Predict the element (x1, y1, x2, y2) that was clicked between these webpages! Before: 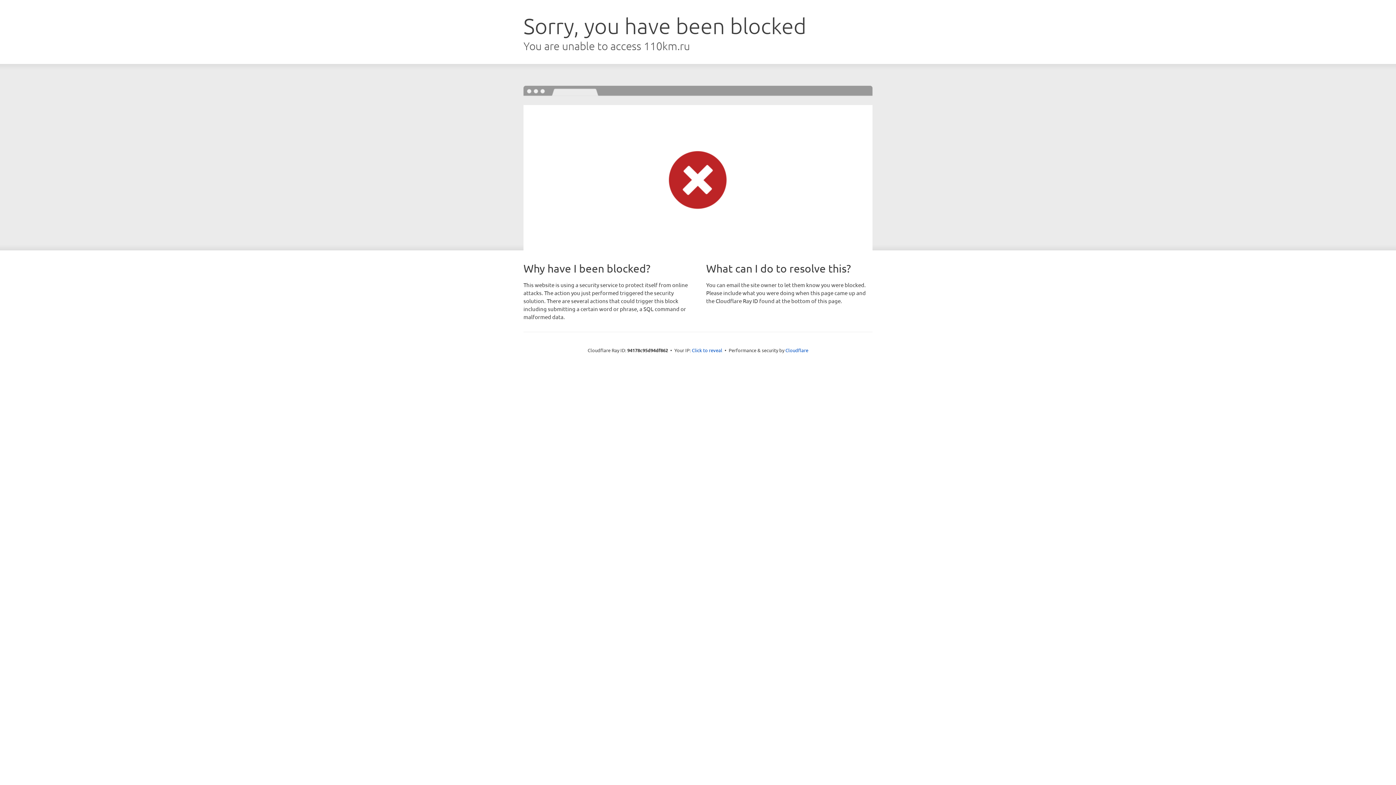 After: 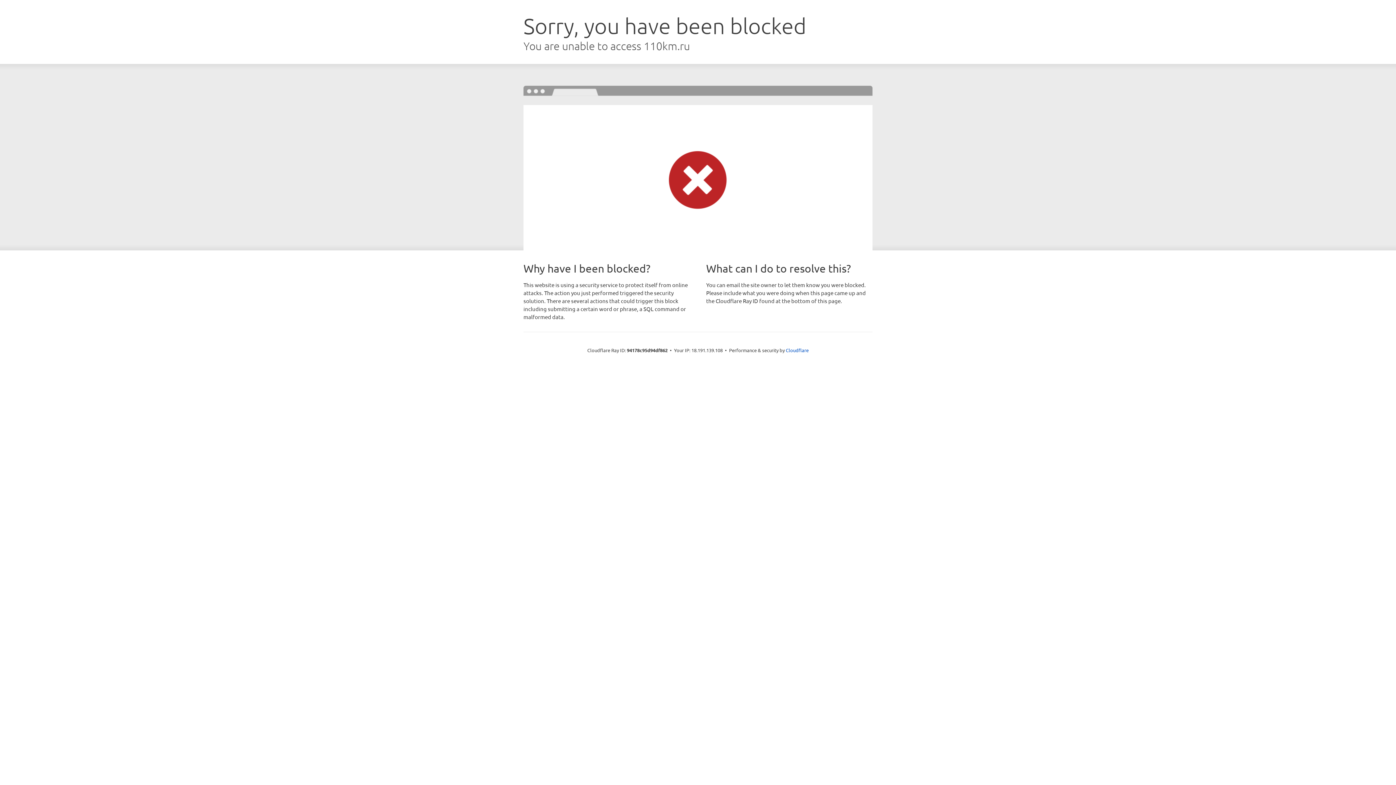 Action: bbox: (692, 346, 722, 353) label: Click to reveal